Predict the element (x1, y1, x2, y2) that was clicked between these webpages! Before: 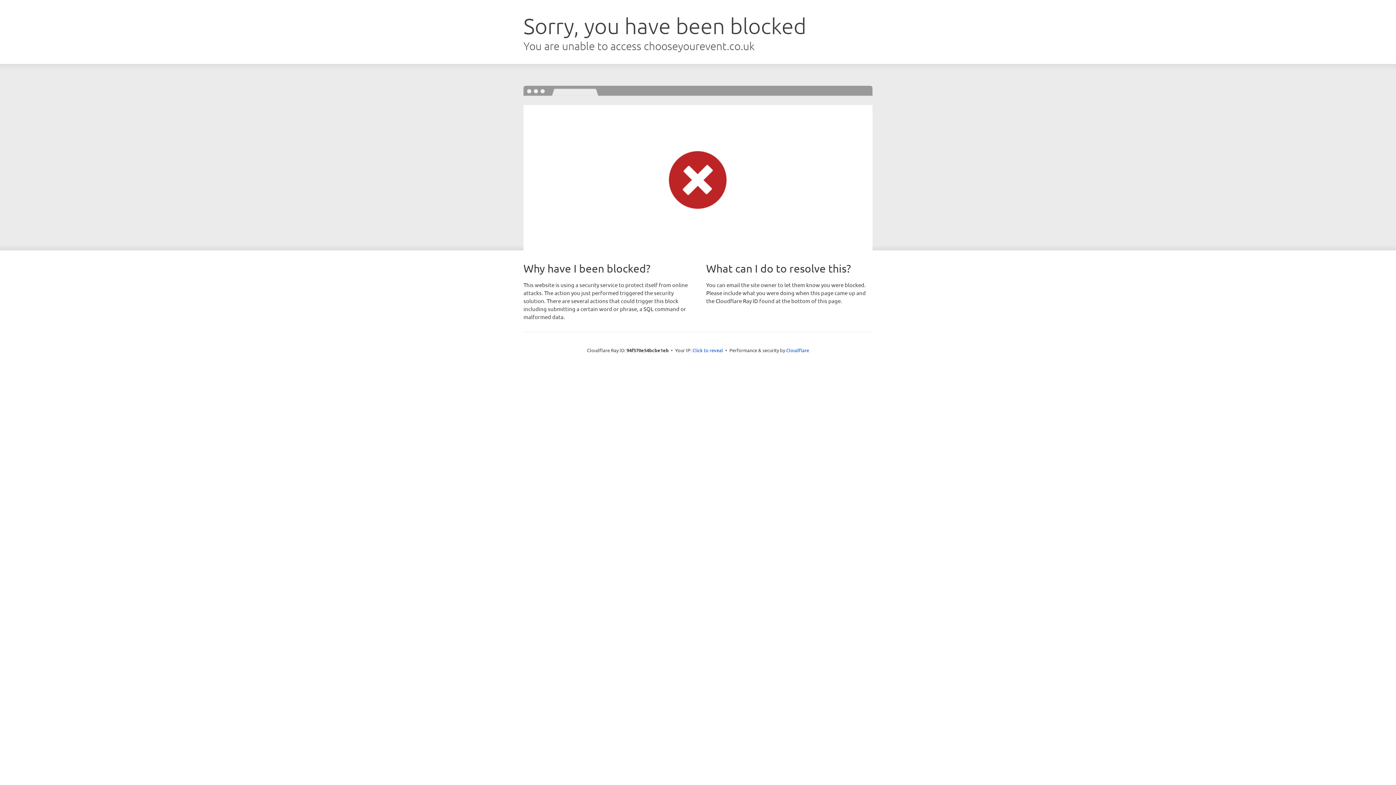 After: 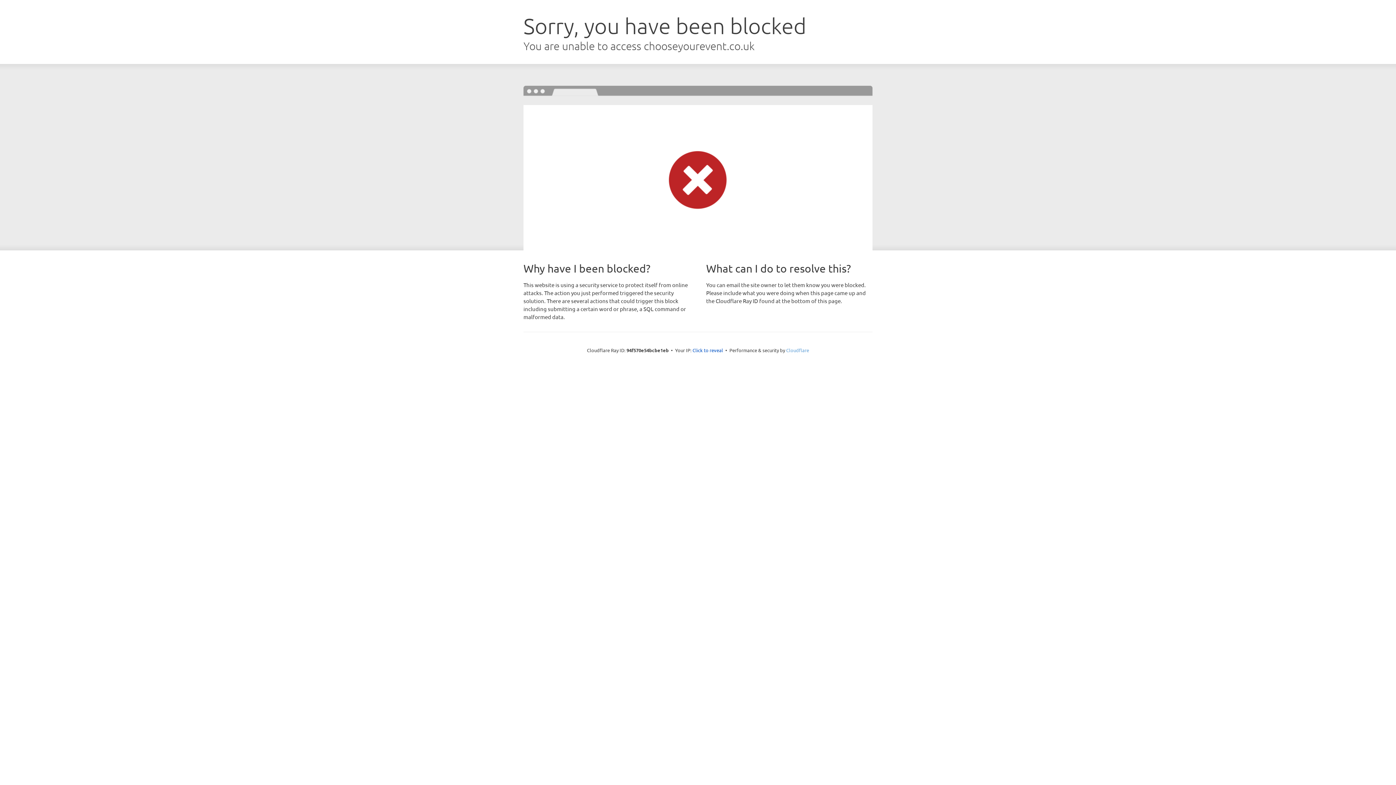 Action: label: Cloudflare bbox: (786, 347, 809, 353)